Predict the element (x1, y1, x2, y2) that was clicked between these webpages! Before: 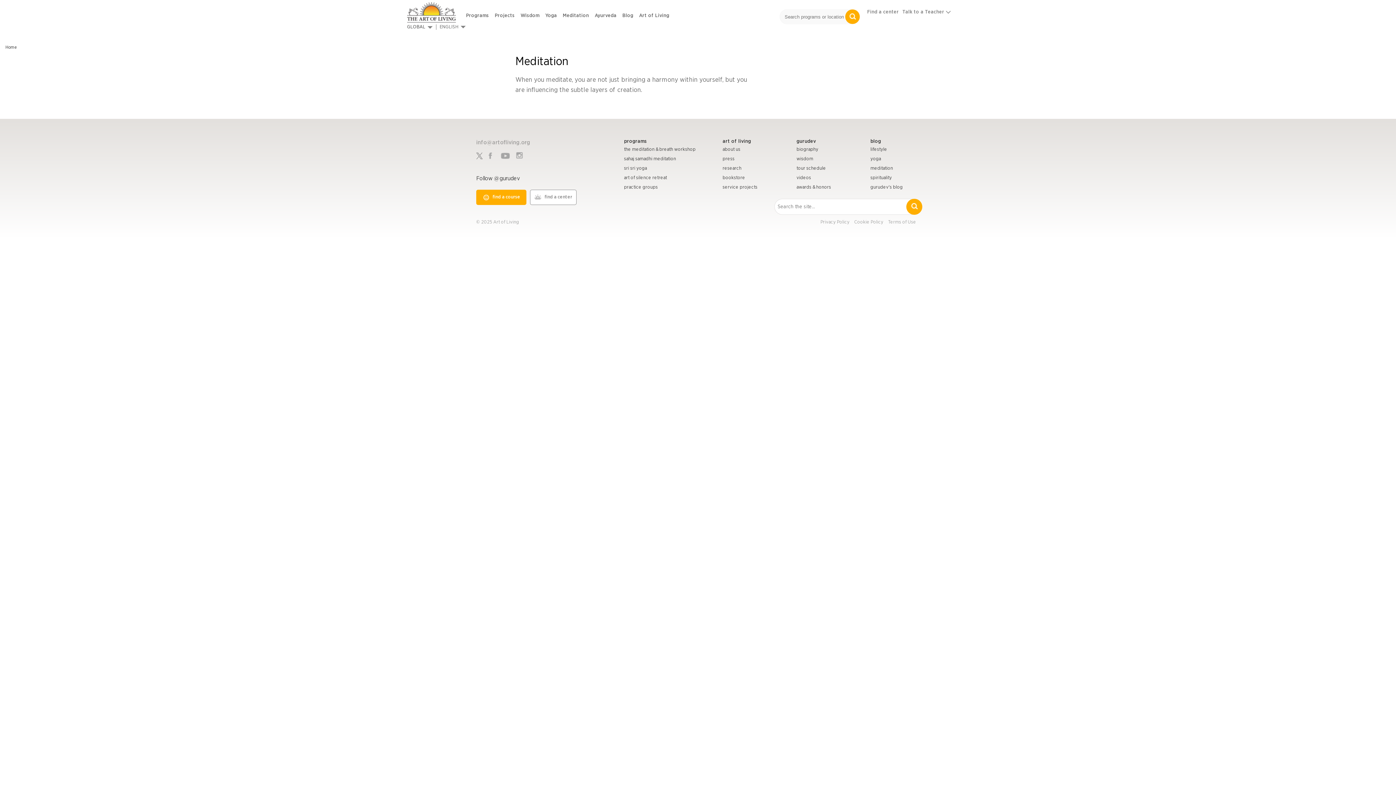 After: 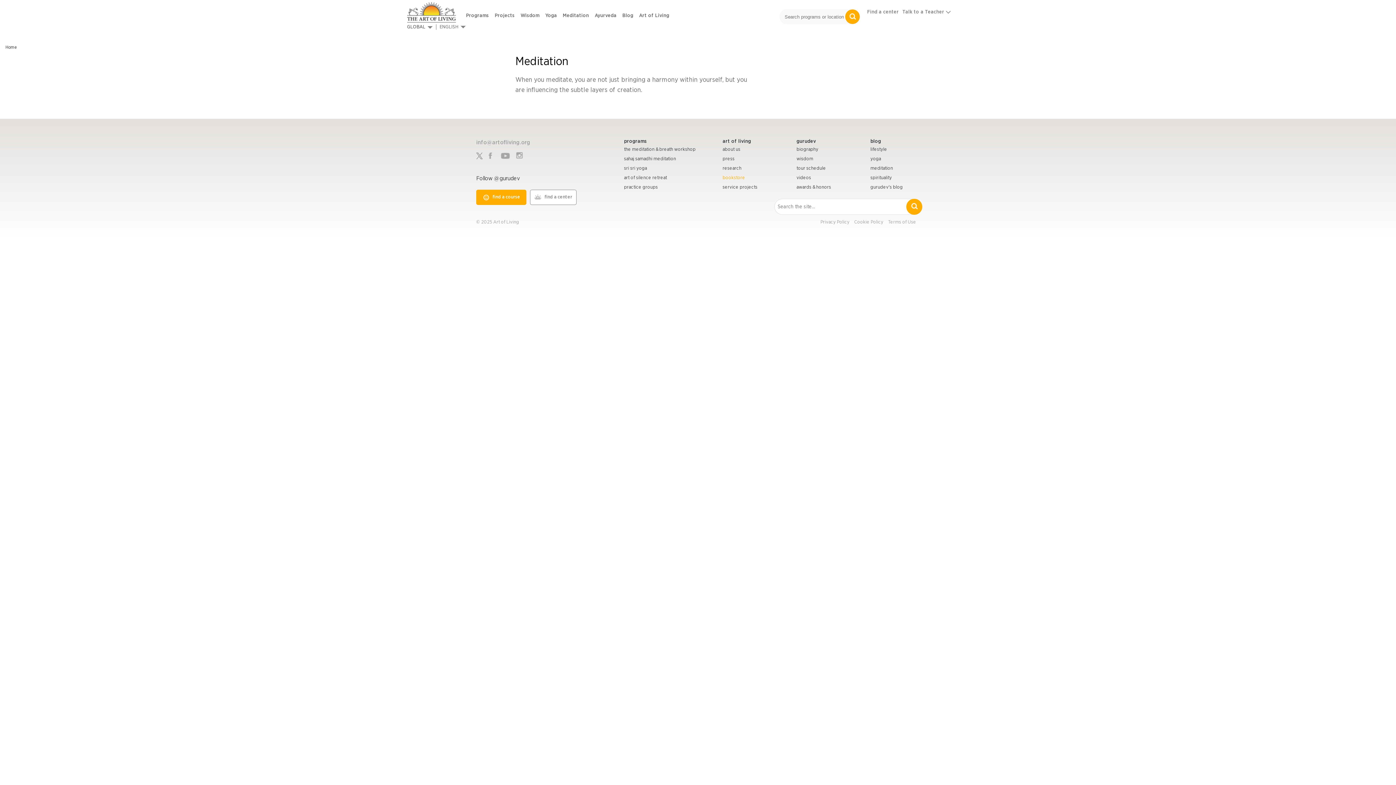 Action: bbox: (722, 174, 796, 181) label: bookstore